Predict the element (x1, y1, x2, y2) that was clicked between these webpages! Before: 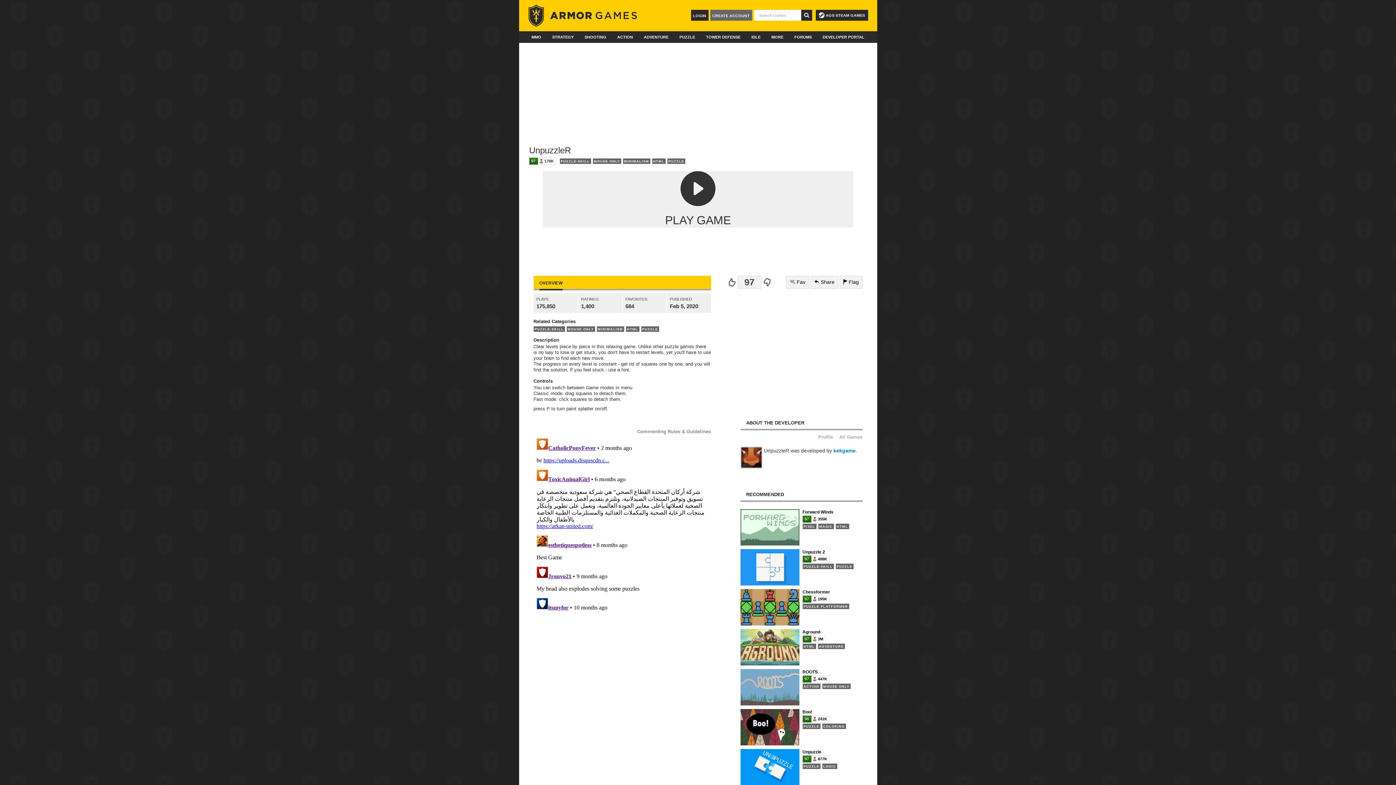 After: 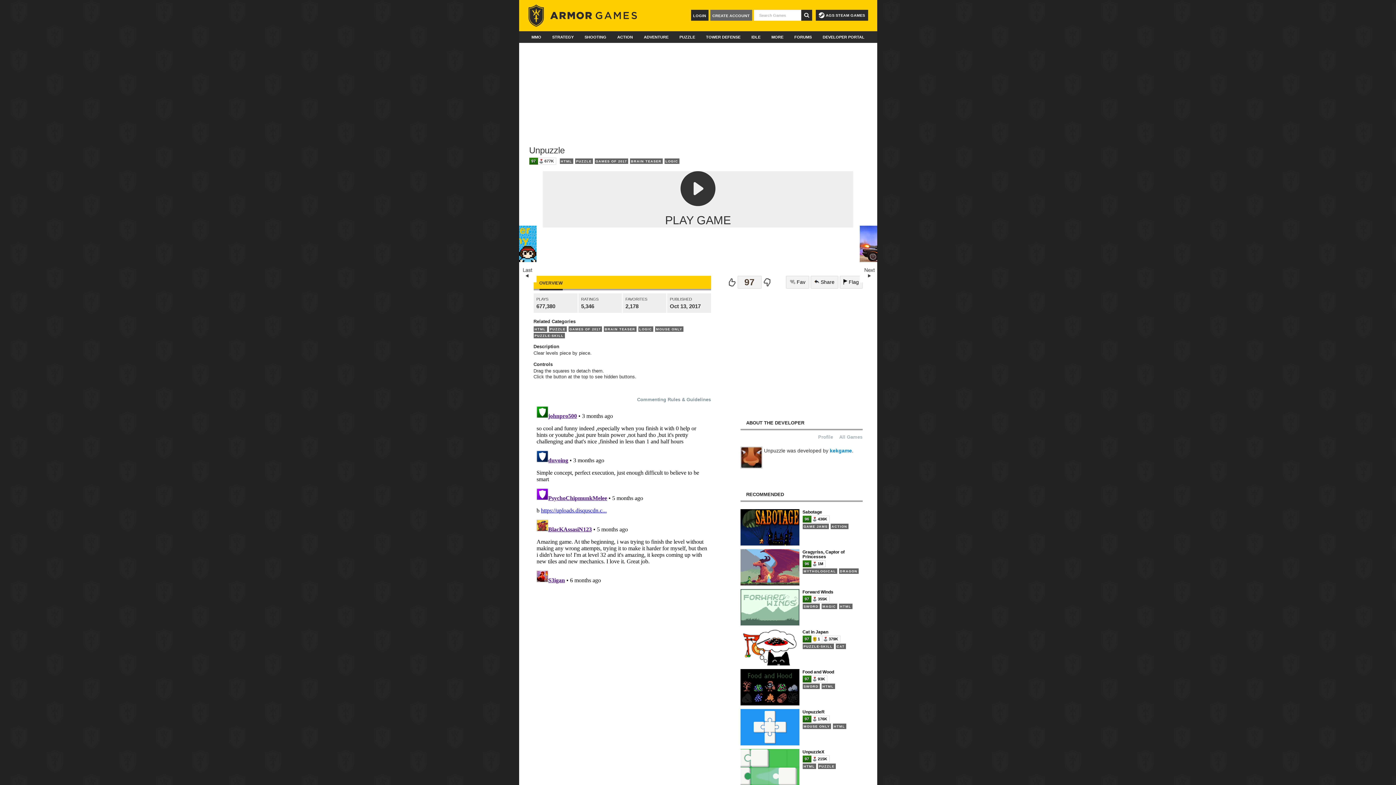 Action: label: Unpuzzle
97	
677K
PUZZLE
LOGIC
MOUSE ONLY bbox: (740, 749, 862, 785)